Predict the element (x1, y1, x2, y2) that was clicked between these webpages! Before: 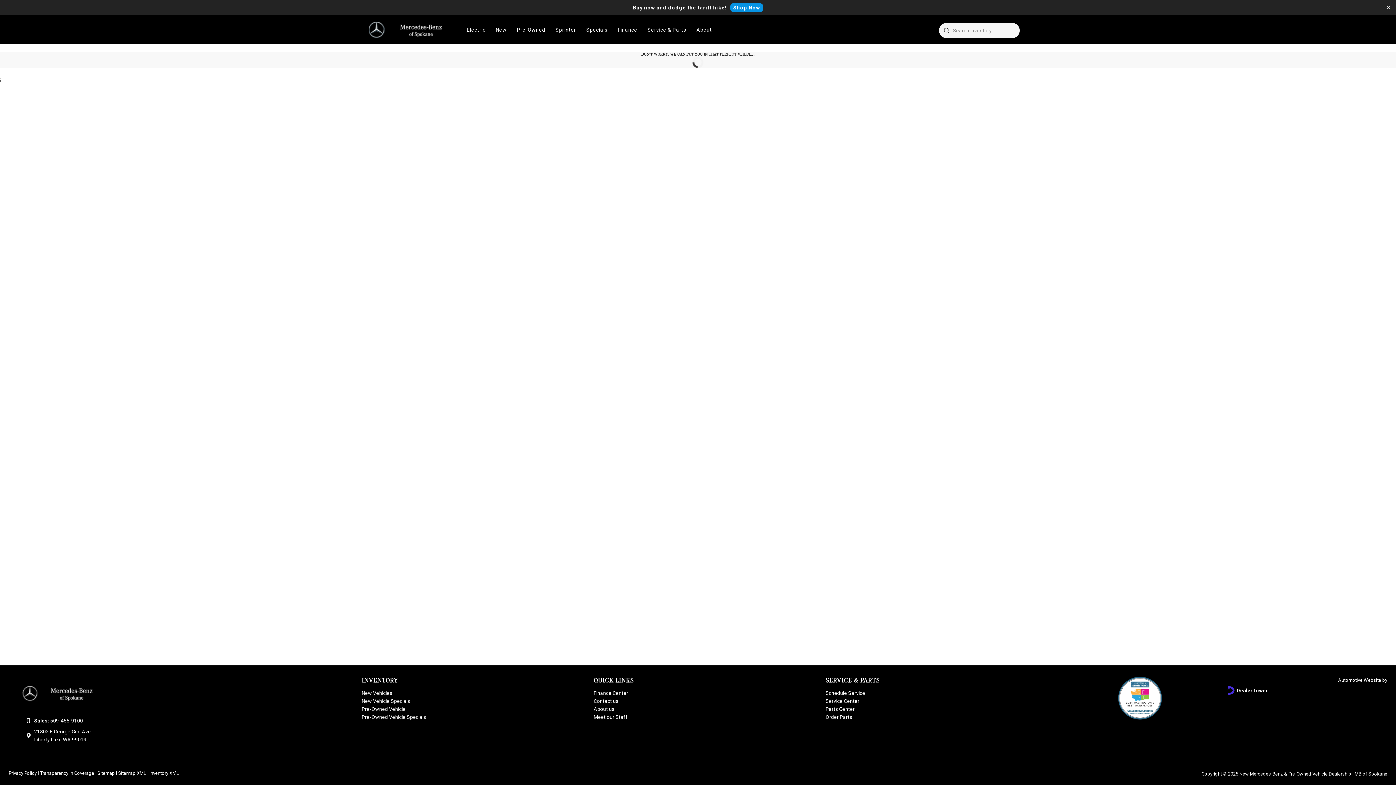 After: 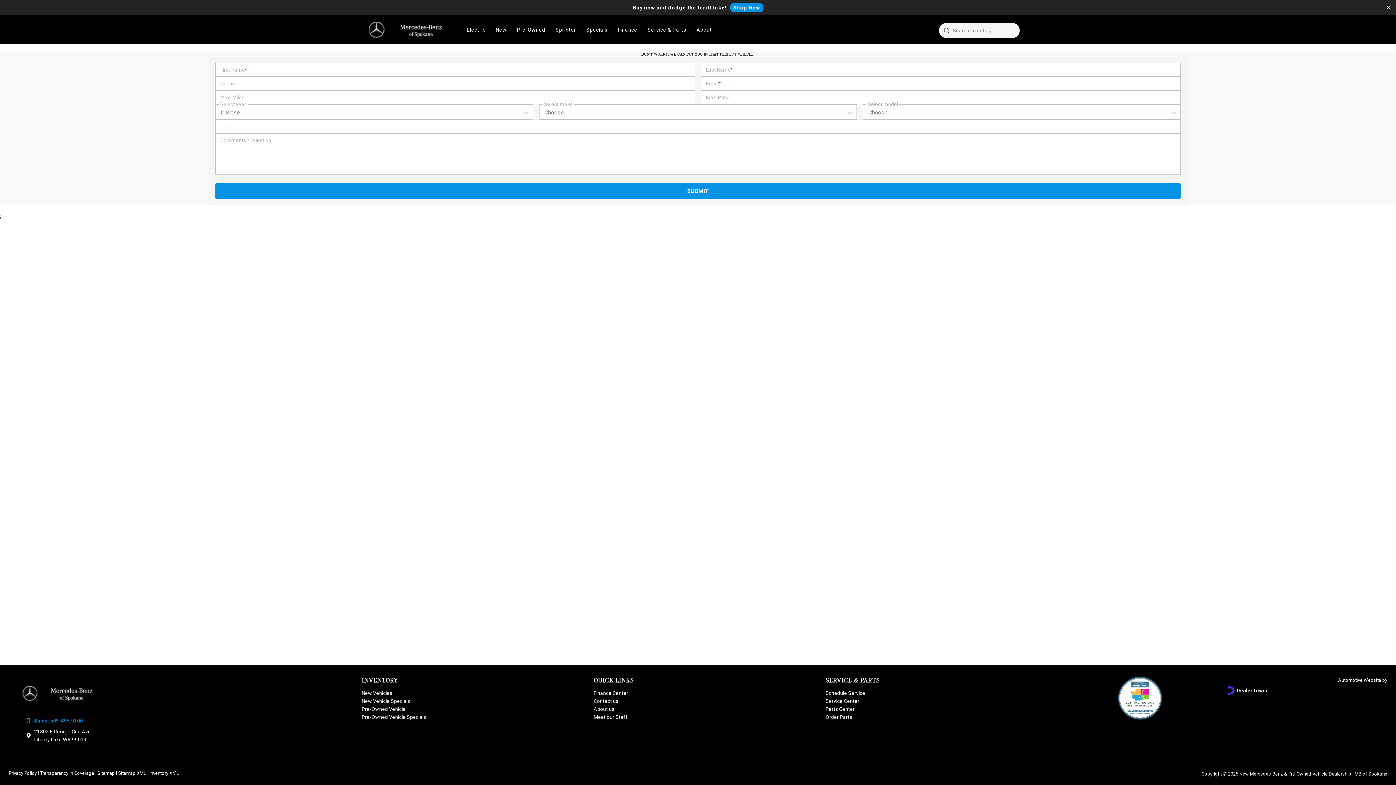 Action: label: Sales: 509-455-9100 bbox: (34, 718, 82, 724)